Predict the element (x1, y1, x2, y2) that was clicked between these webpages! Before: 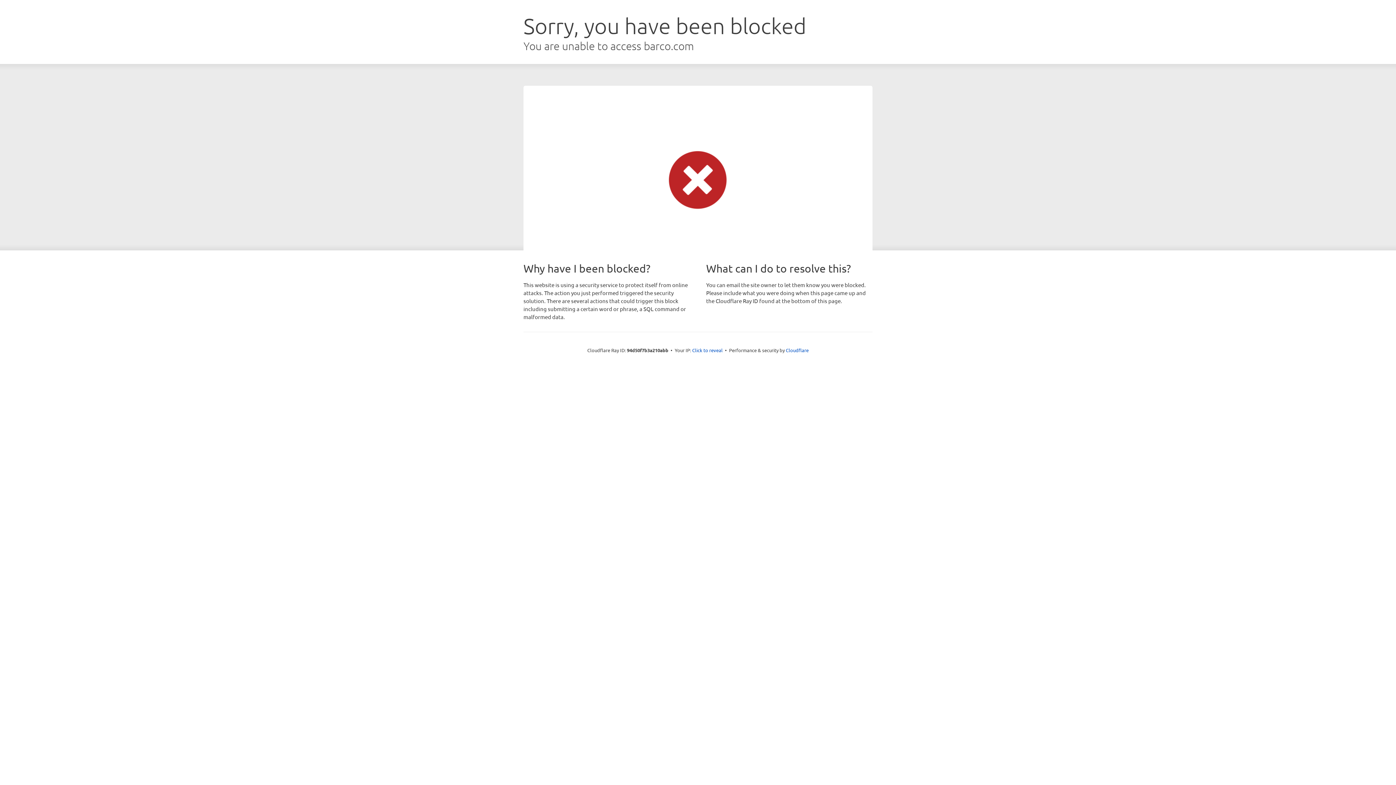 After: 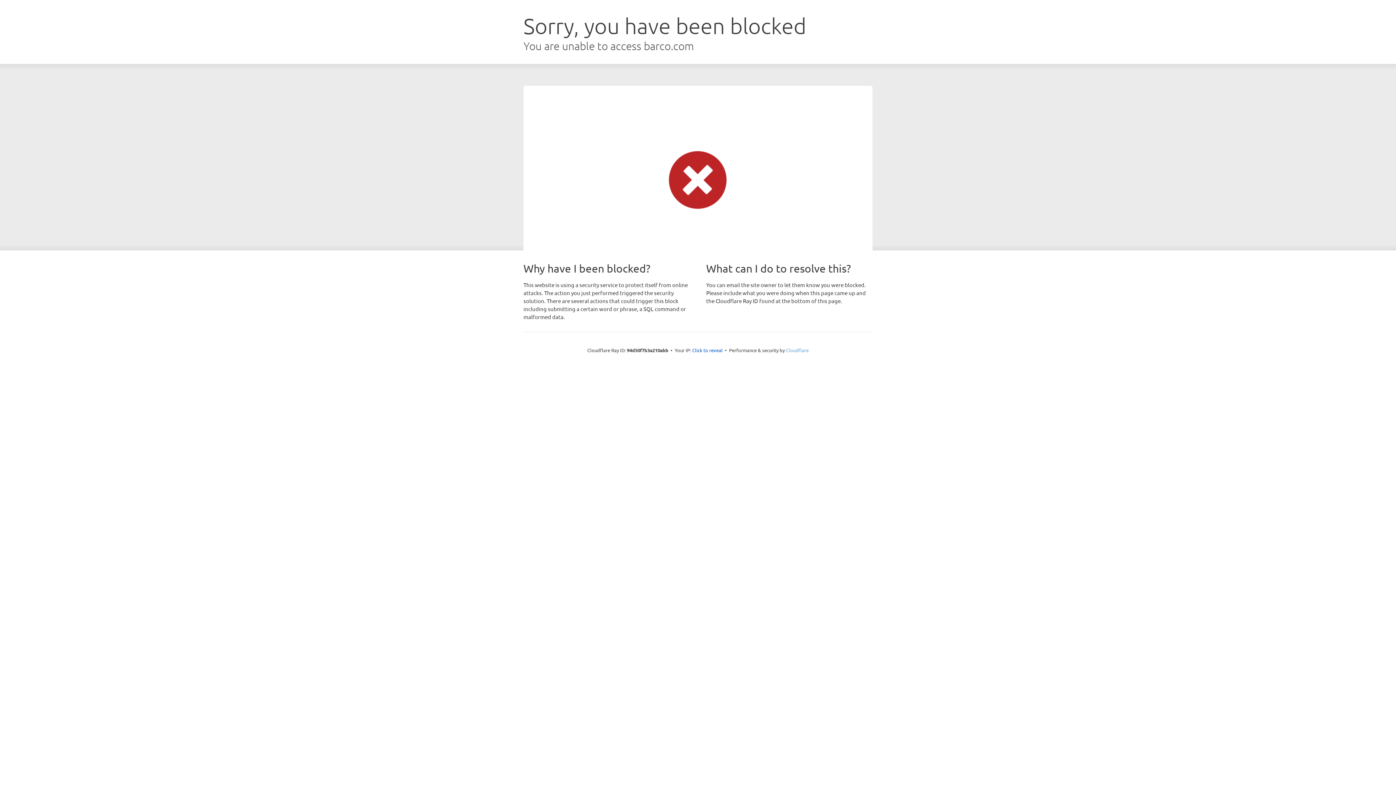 Action: bbox: (786, 347, 808, 353) label: Cloudflare